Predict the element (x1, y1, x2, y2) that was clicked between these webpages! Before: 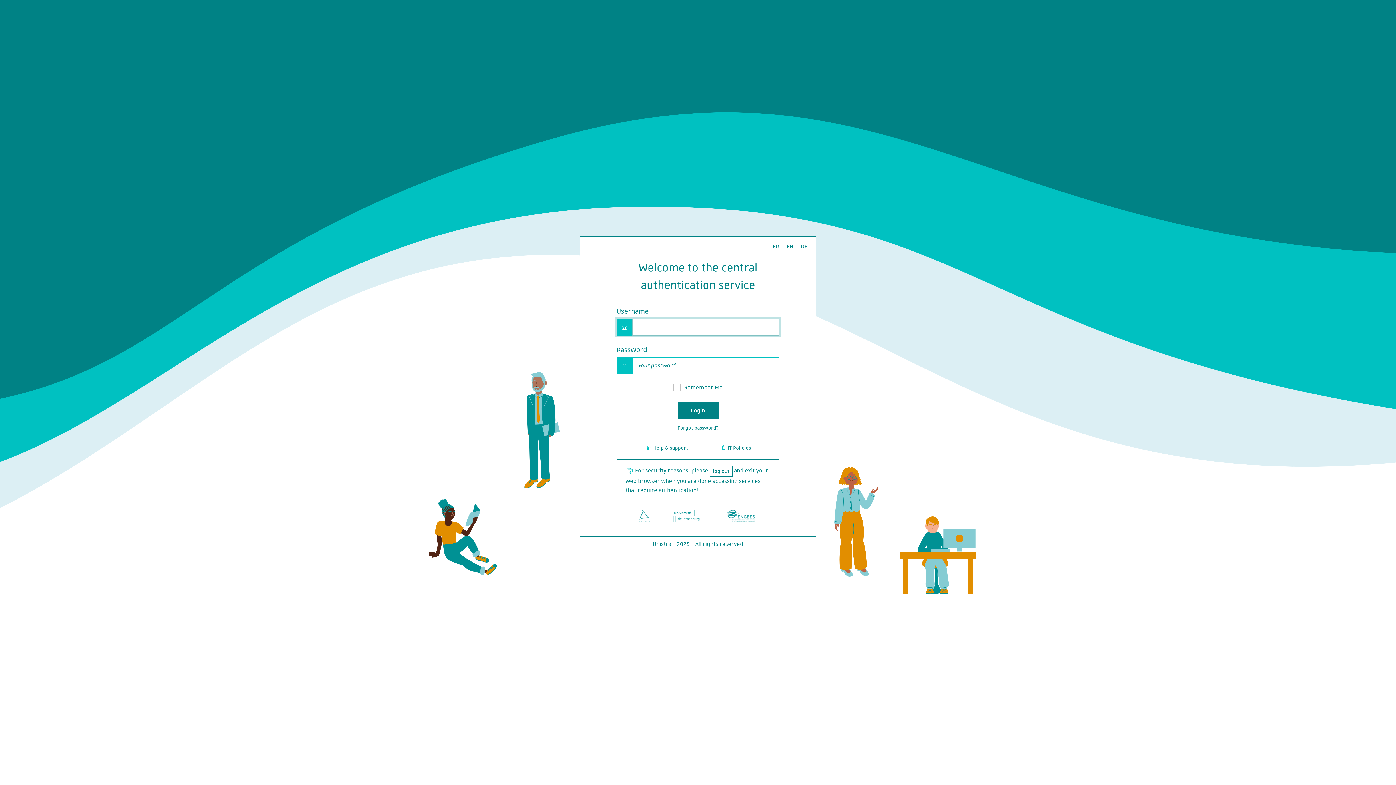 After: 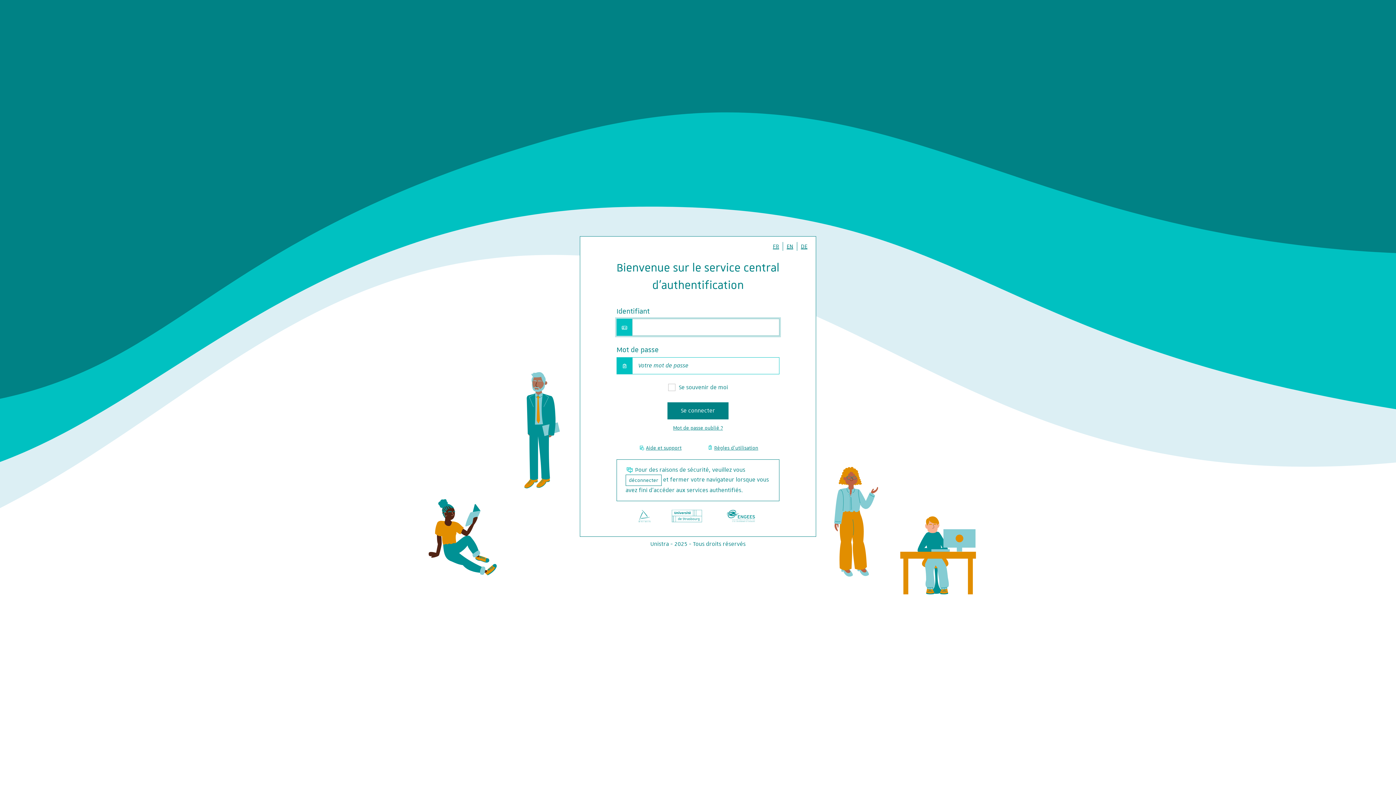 Action: label: FR bbox: (769, 242, 782, 250)